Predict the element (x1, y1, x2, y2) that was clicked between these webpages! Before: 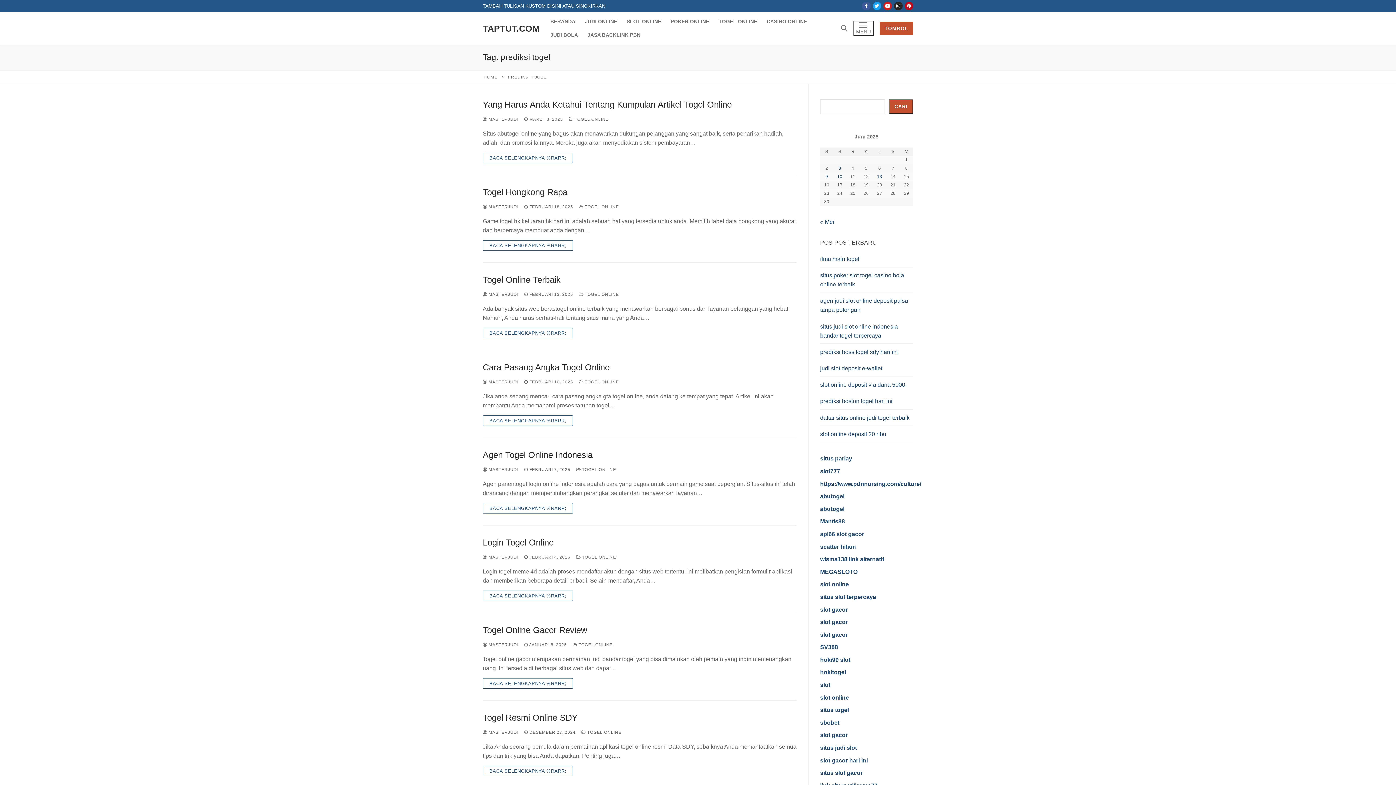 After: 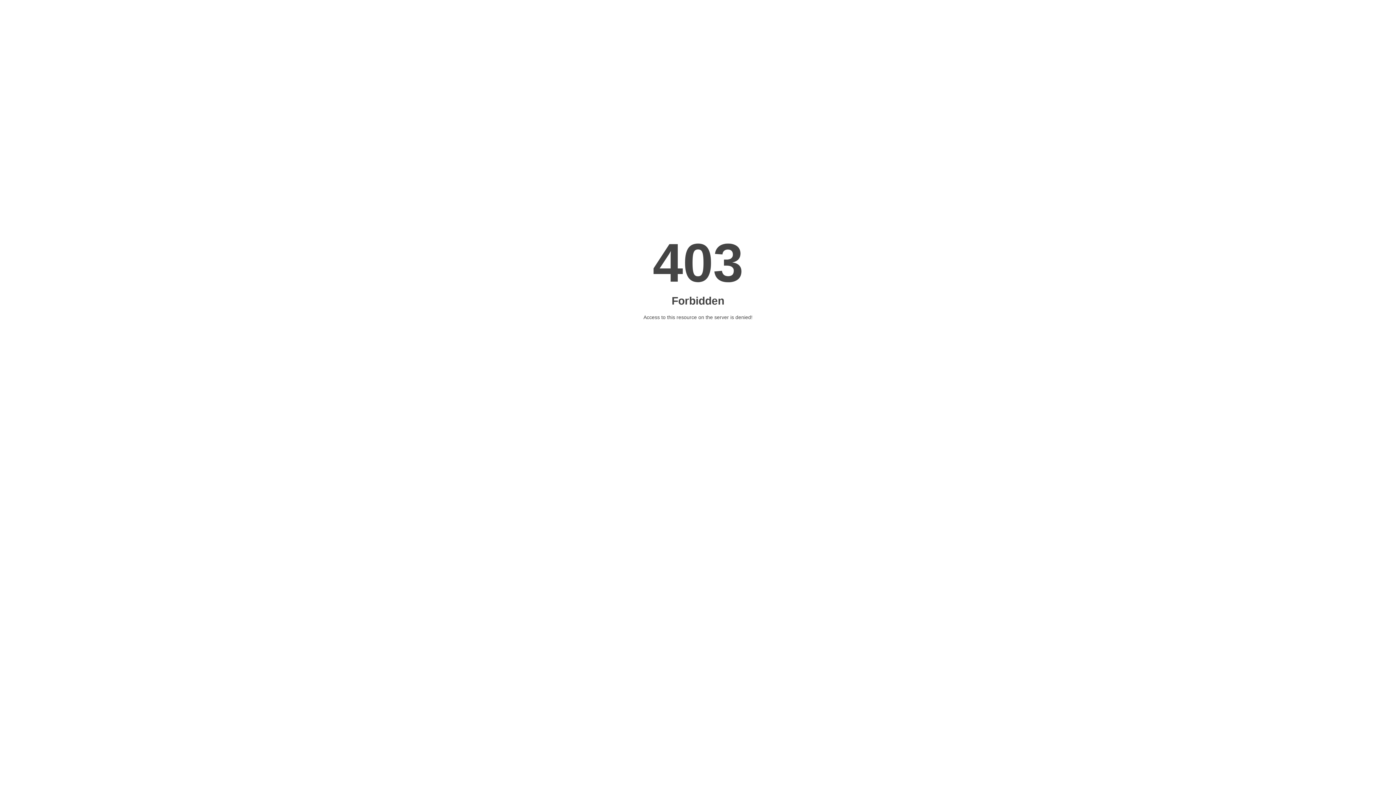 Action: bbox: (820, 455, 852, 461) label: situs parlay